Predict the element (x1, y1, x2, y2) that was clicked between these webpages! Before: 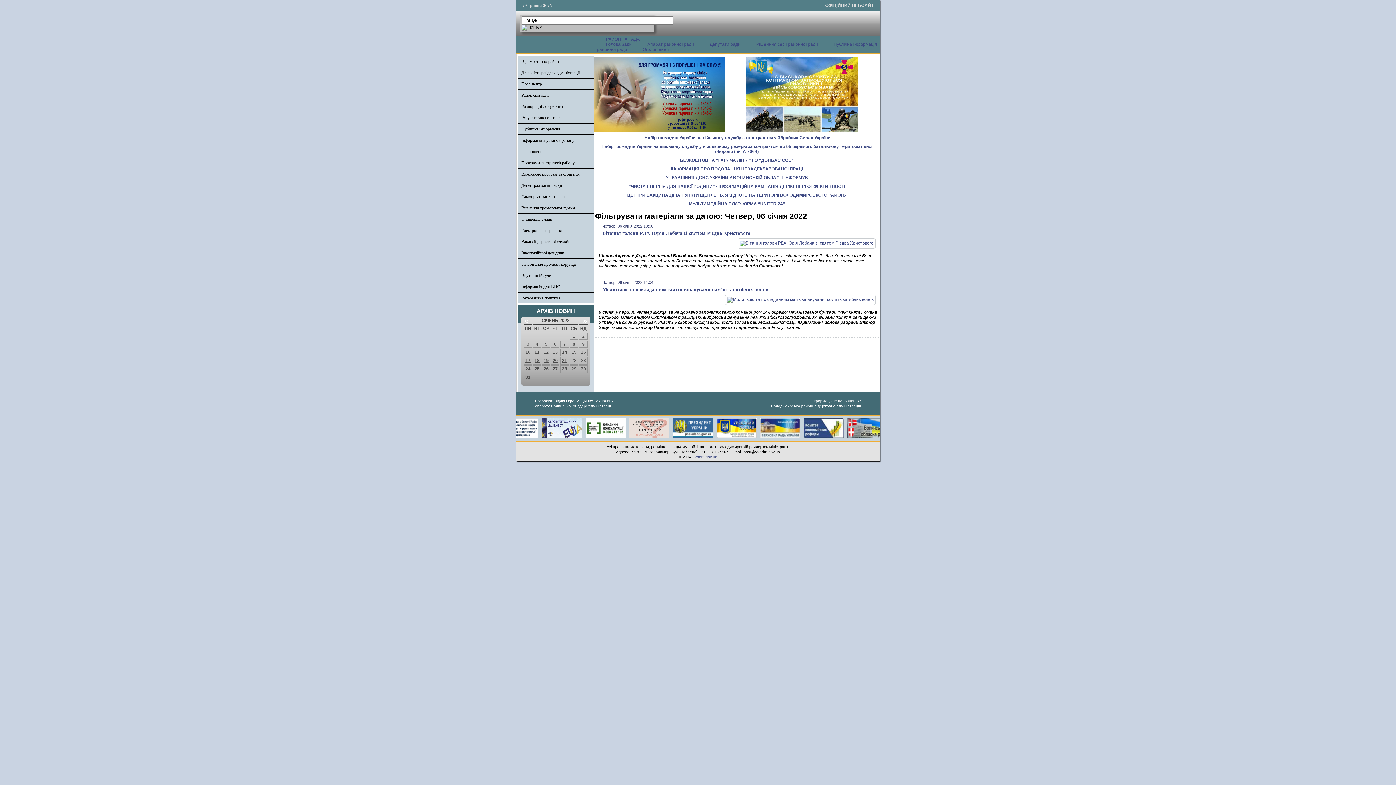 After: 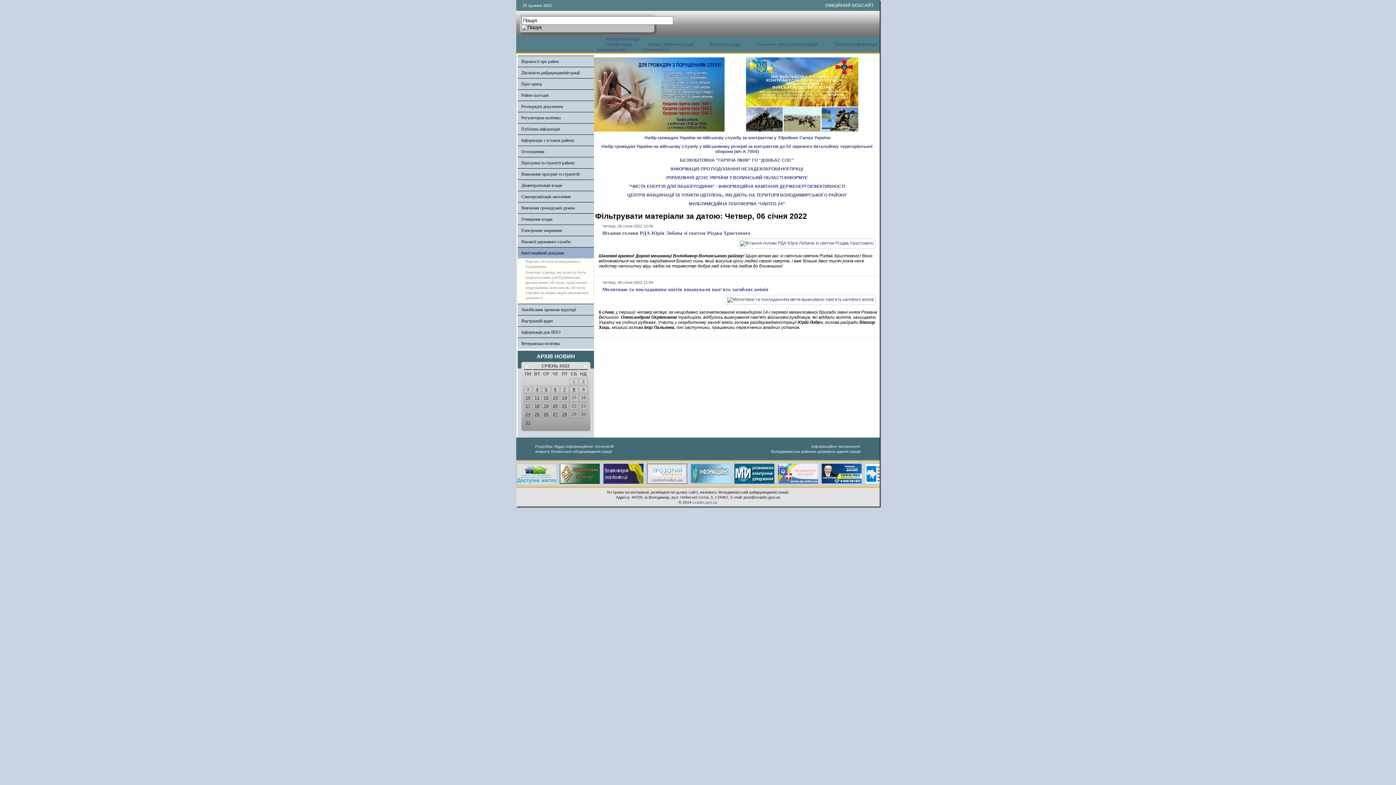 Action: bbox: (521, 250, 564, 255) label: Інвестиційний довідник